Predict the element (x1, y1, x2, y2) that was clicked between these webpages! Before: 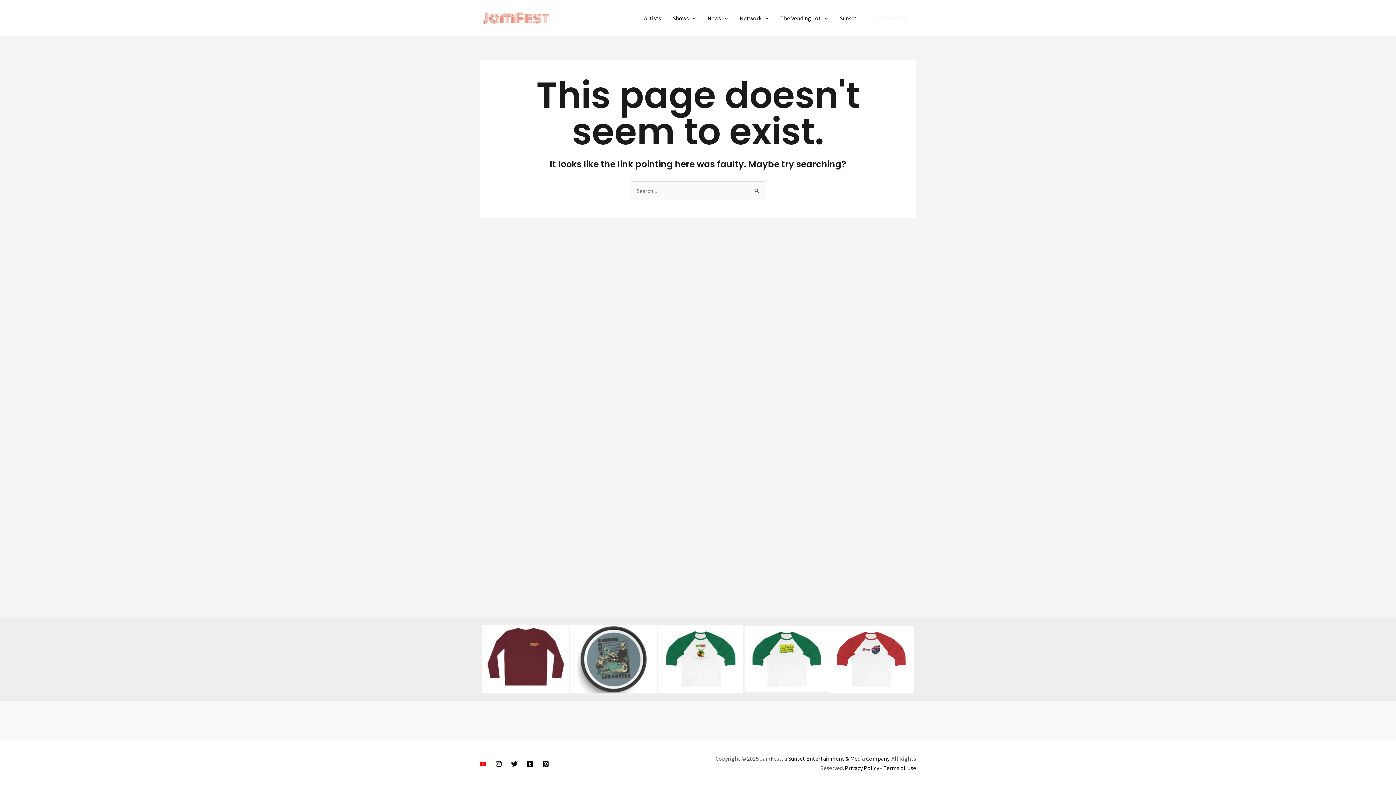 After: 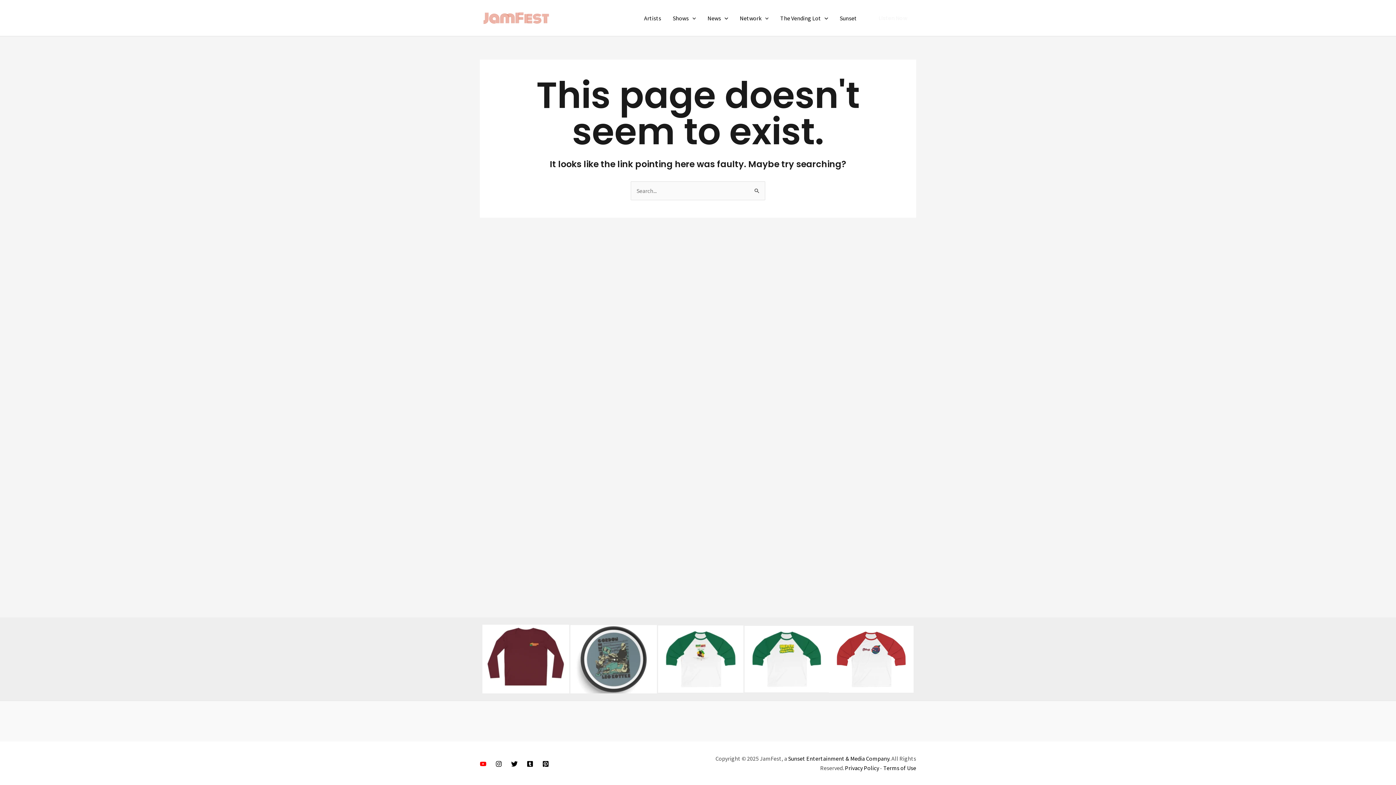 Action: label: Youtube bbox: (480, 761, 486, 767)